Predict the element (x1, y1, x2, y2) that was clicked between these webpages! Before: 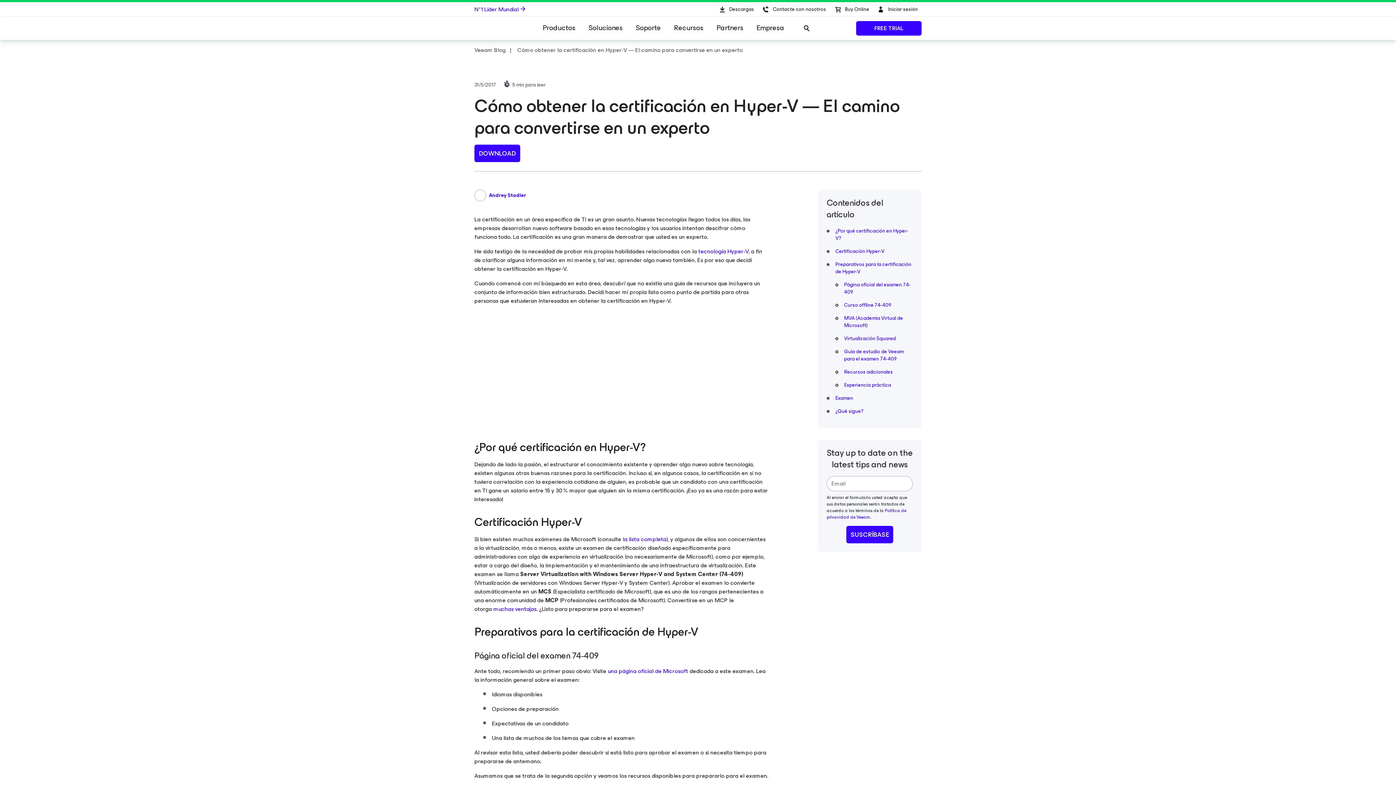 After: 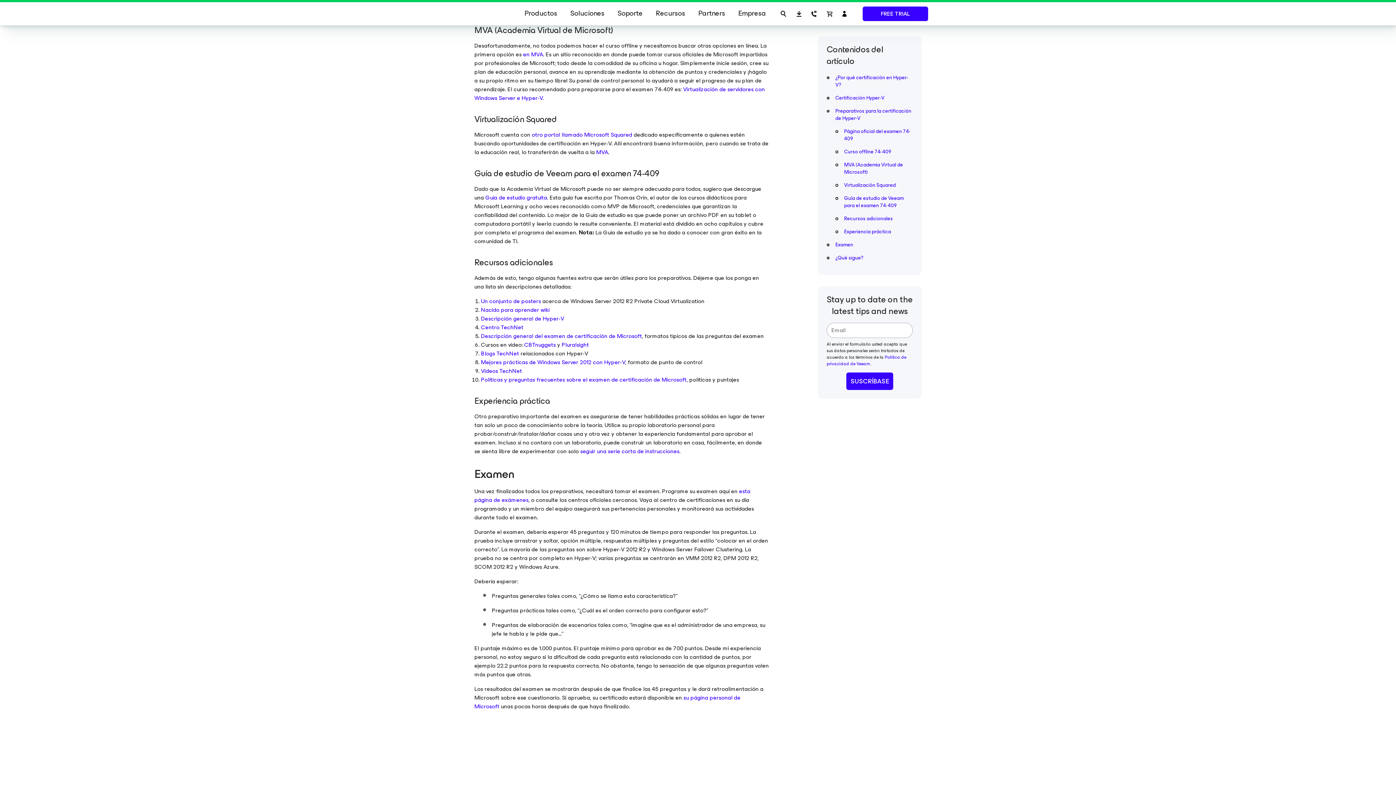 Action: bbox: (844, 301, 891, 309) label: Curso offline 74-409